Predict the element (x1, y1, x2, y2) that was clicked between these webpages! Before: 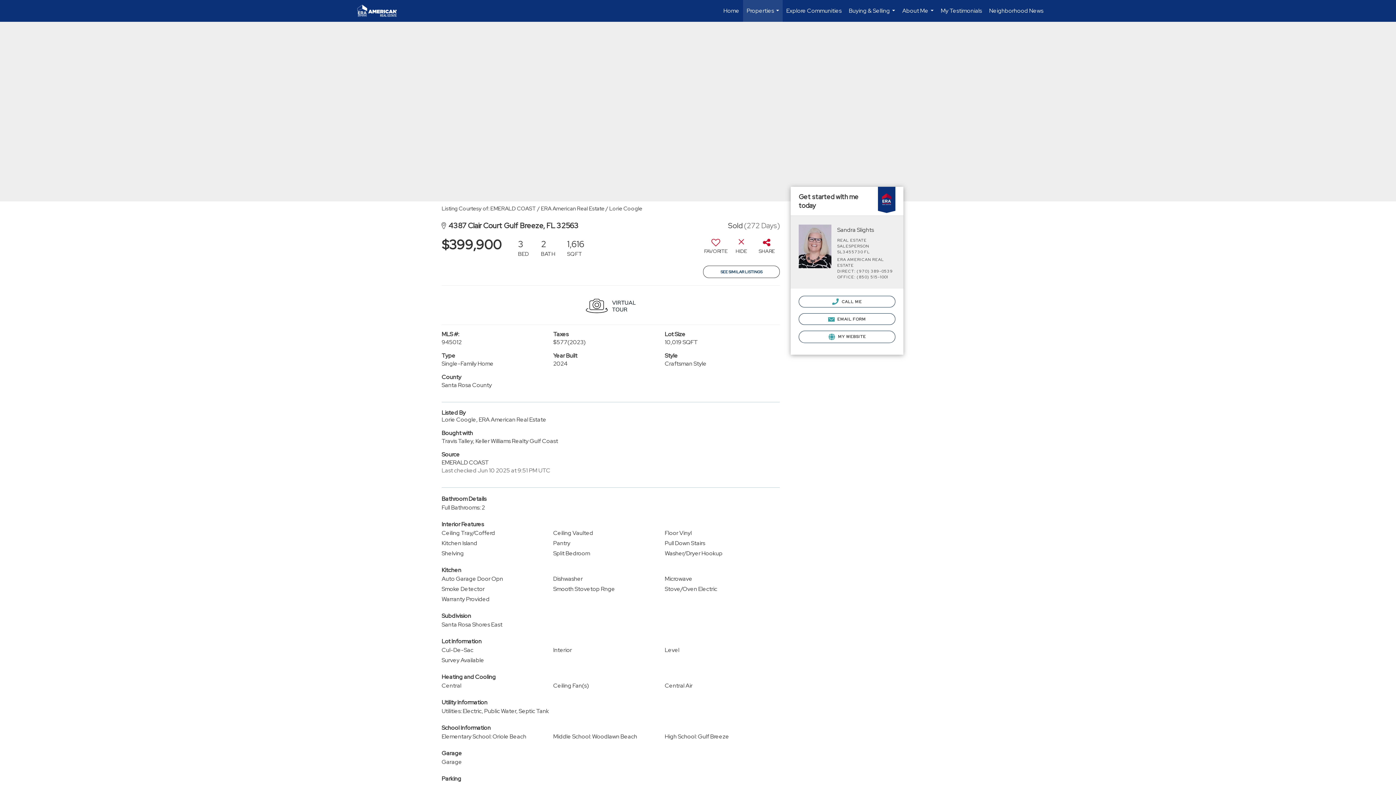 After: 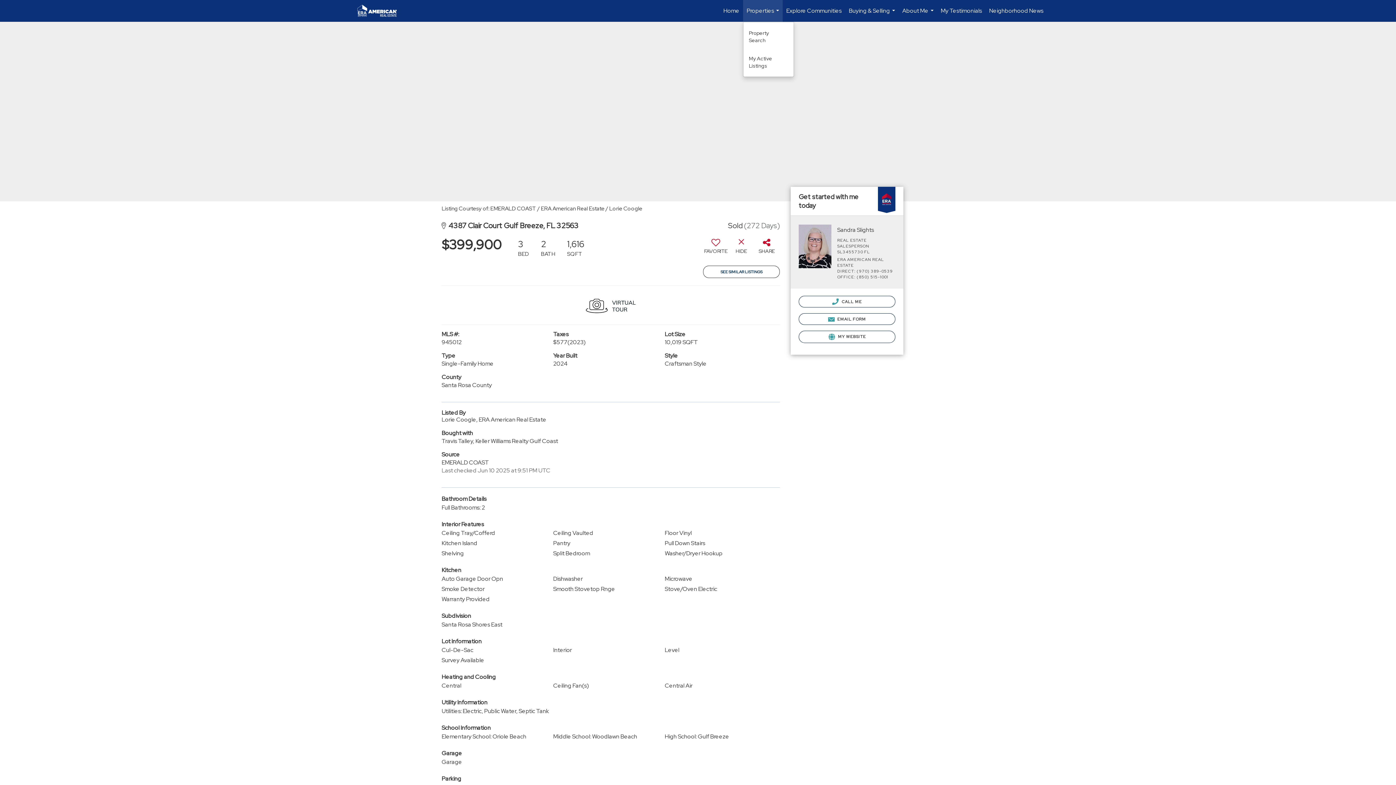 Action: label: Properties... bbox: (743, 0, 782, 21)